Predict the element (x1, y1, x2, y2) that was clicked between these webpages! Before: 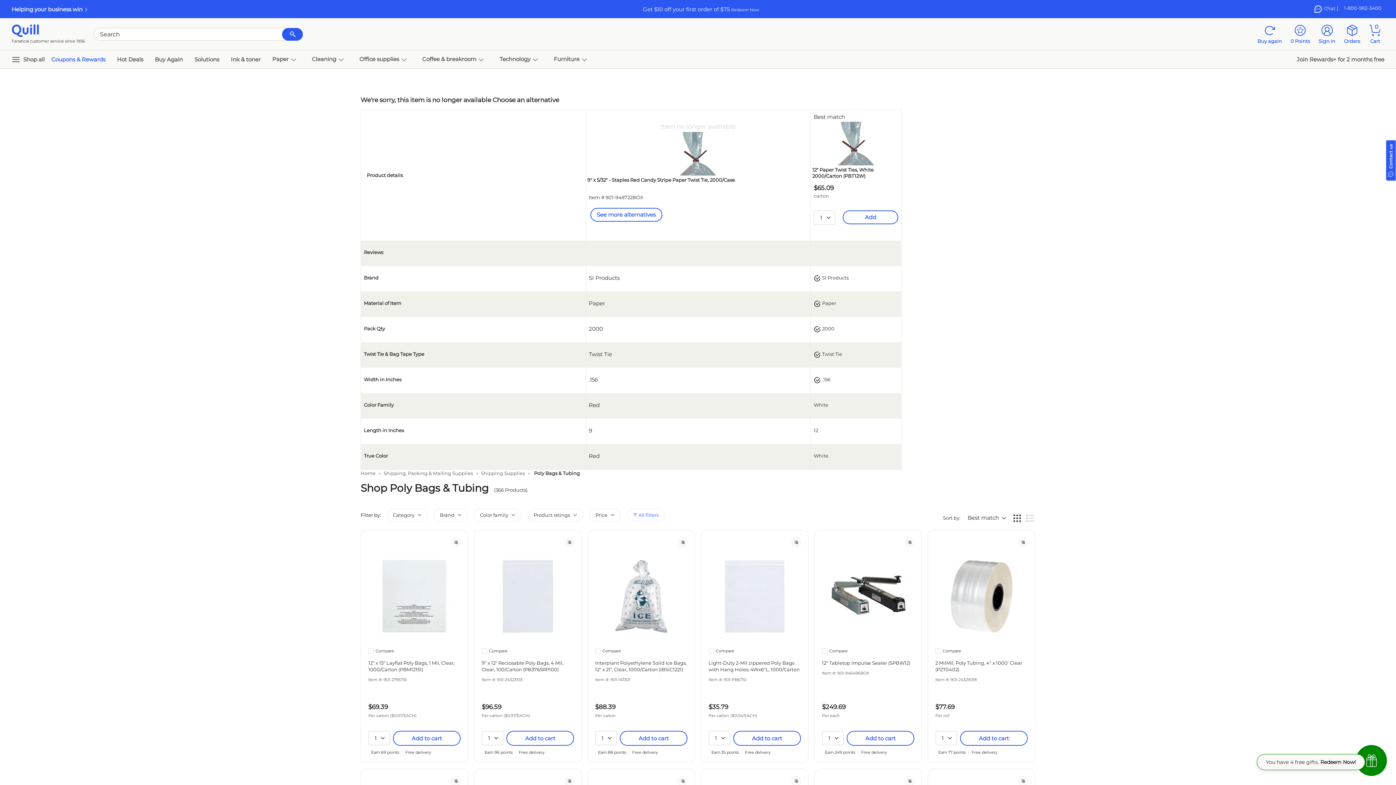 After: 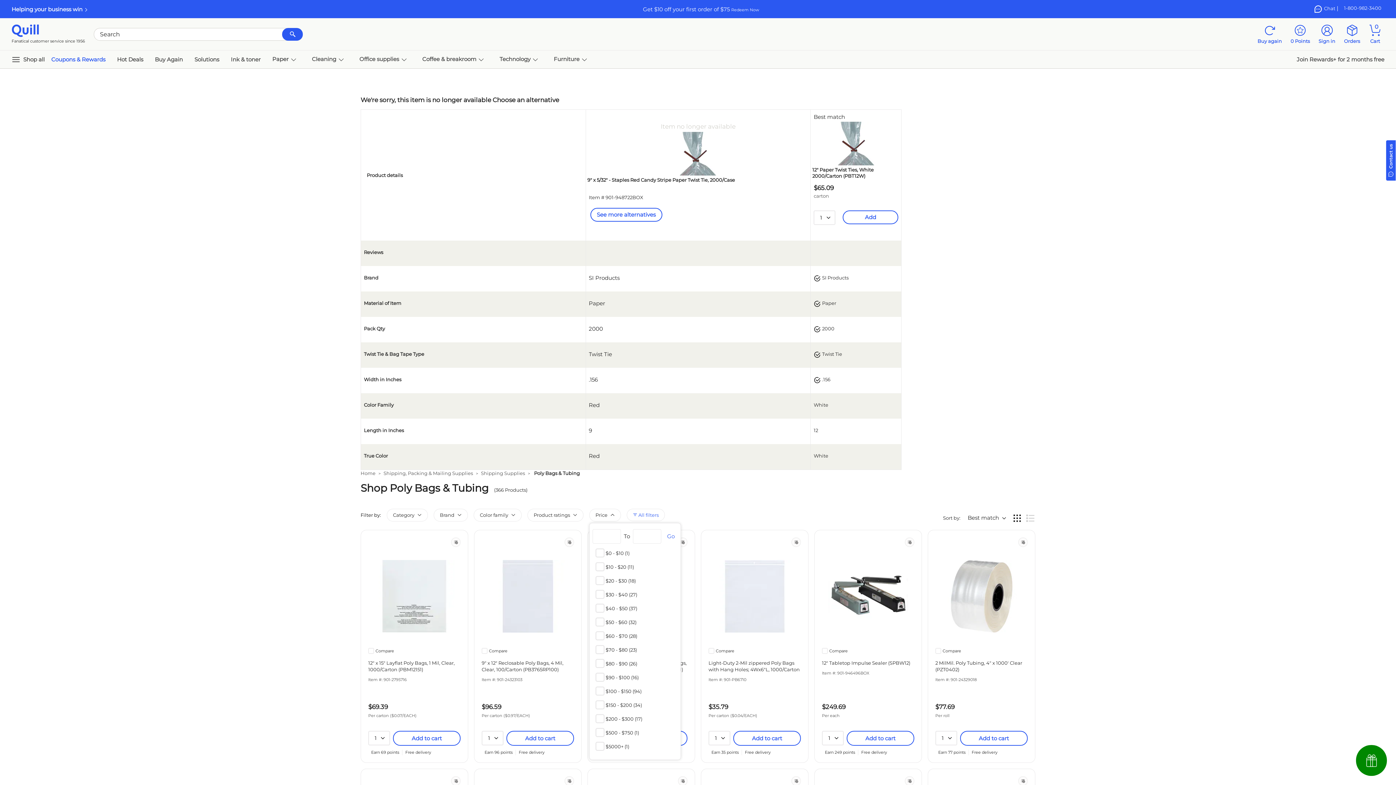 Action: bbox: (589, 508, 621, 521) label: Price